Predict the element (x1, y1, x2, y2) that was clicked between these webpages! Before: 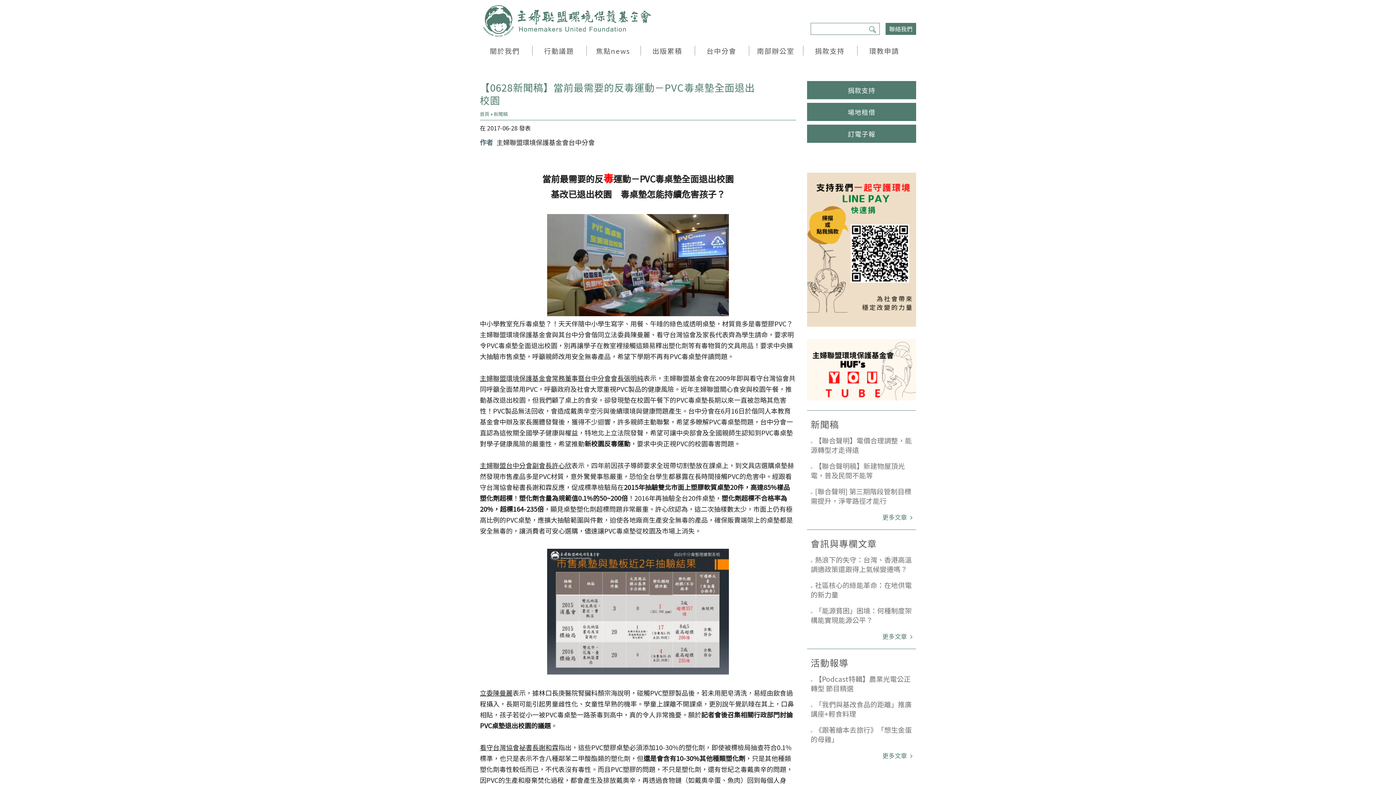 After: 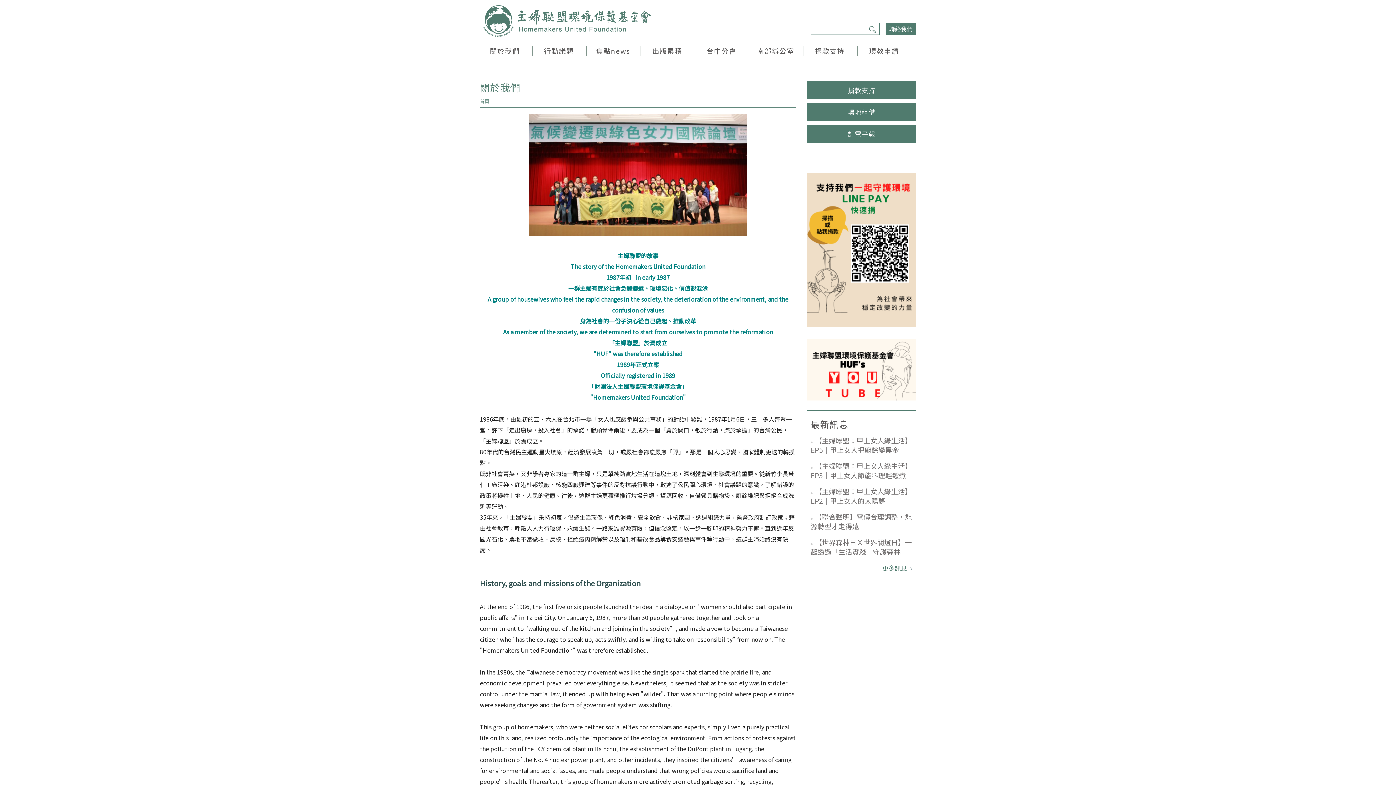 Action: bbox: (477, 45, 532, 55) label: 關於我們